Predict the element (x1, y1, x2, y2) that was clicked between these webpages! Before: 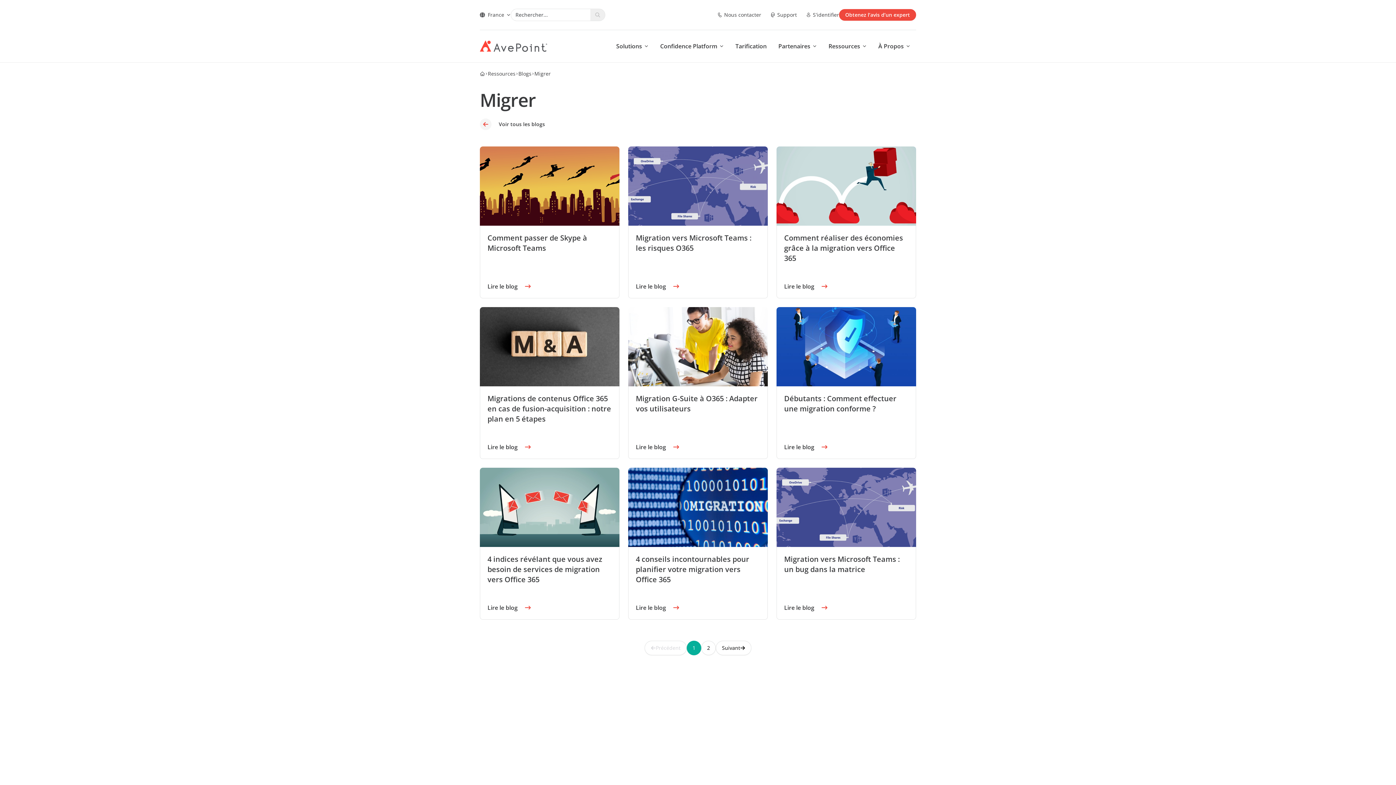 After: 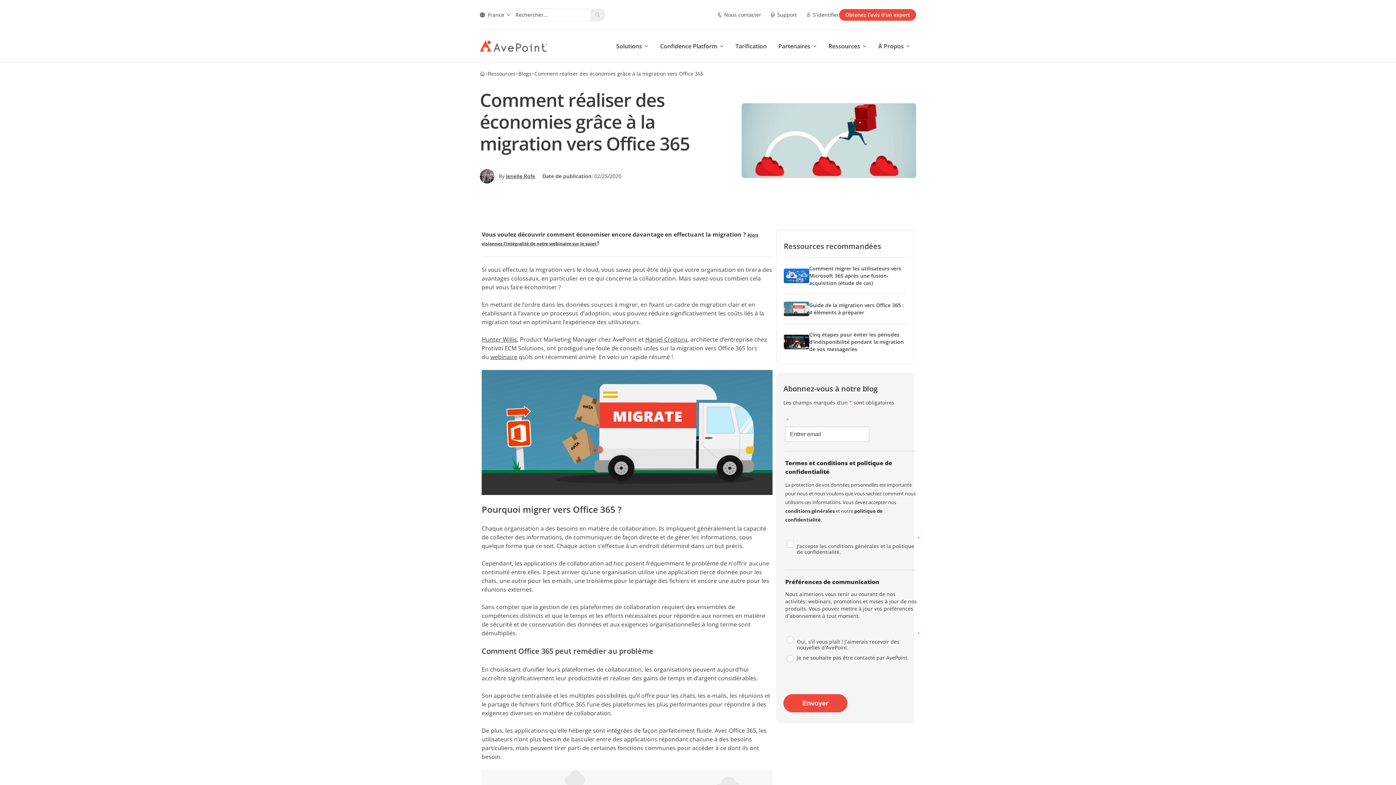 Action: label: Comment réaliser des économies grâce à la migration vers Office 365 bbox: (784, 233, 908, 263)